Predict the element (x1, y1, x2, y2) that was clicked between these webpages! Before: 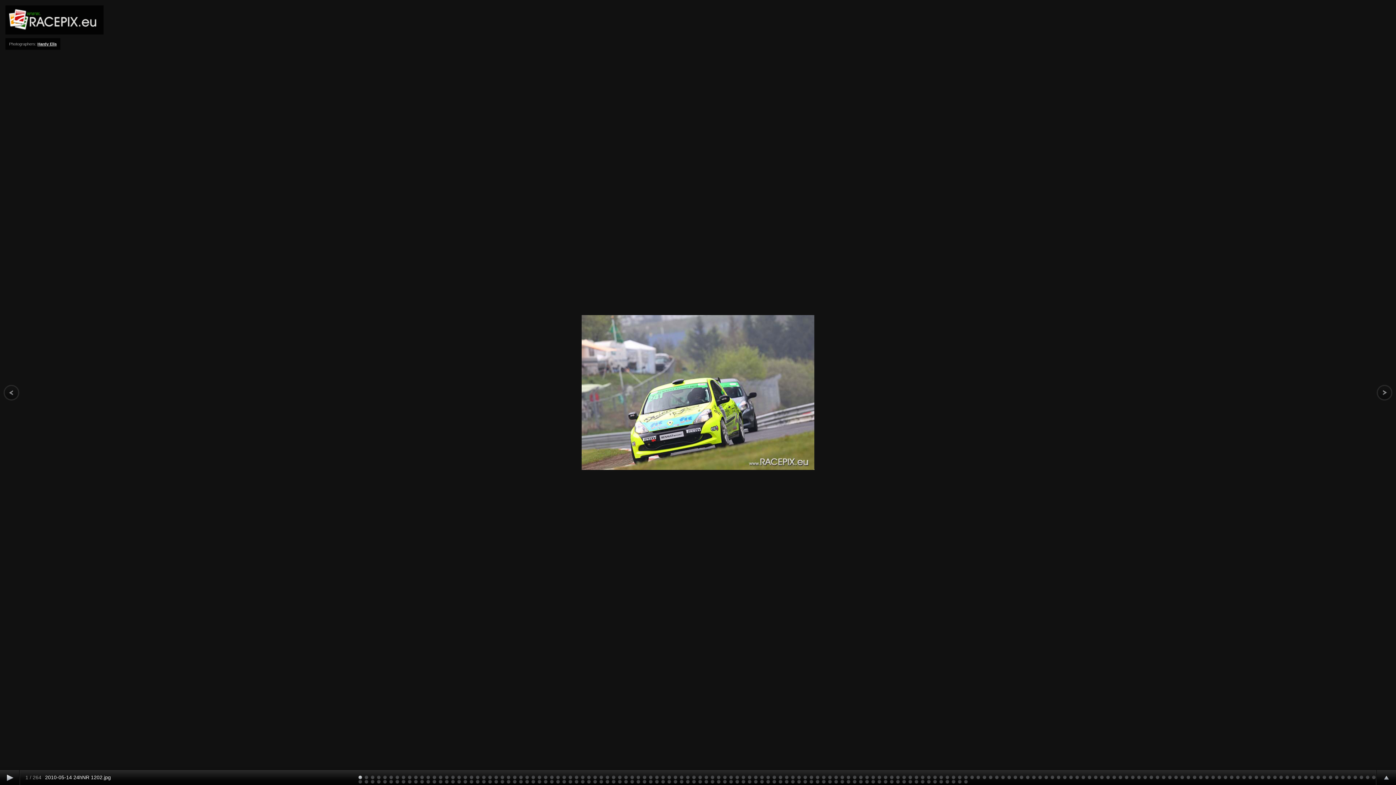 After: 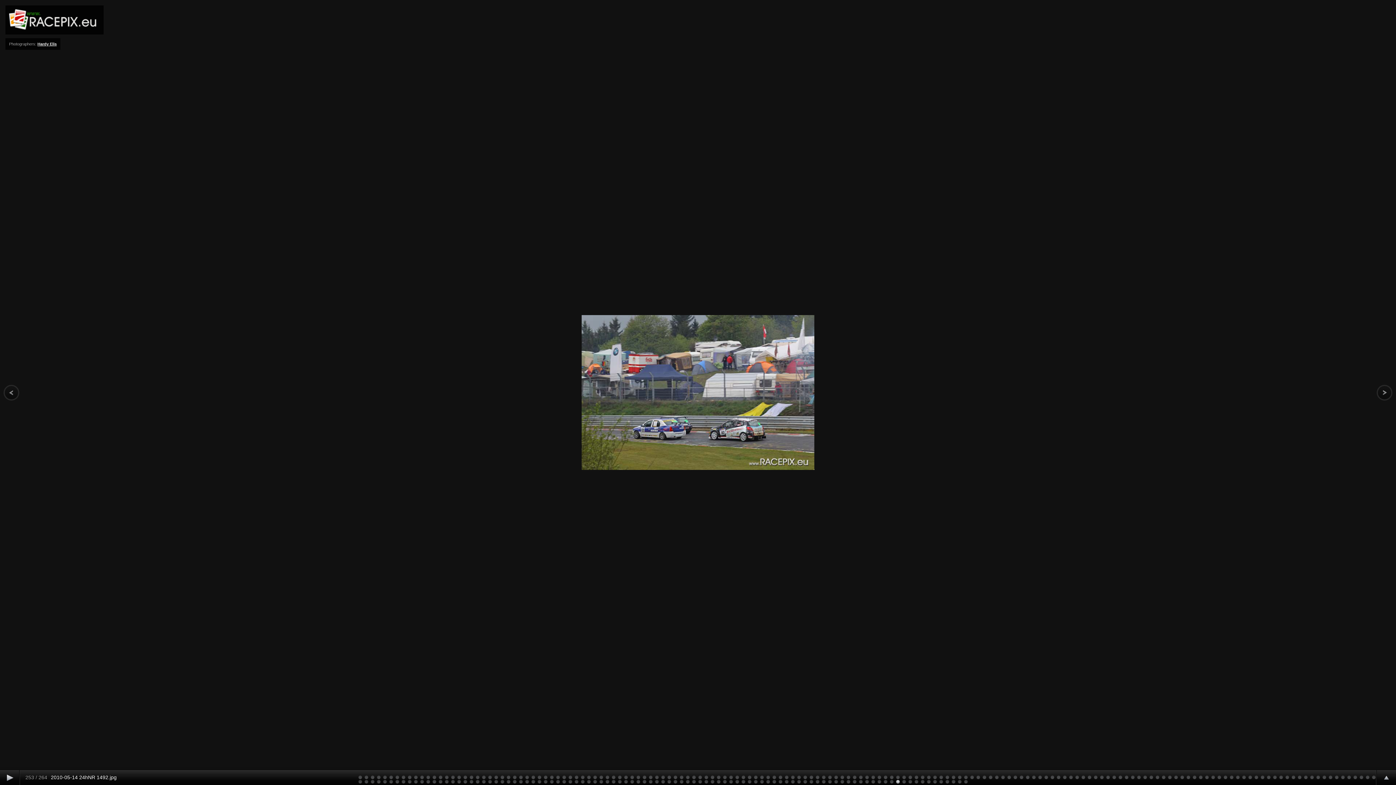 Action: bbox: (896, 780, 900, 784)